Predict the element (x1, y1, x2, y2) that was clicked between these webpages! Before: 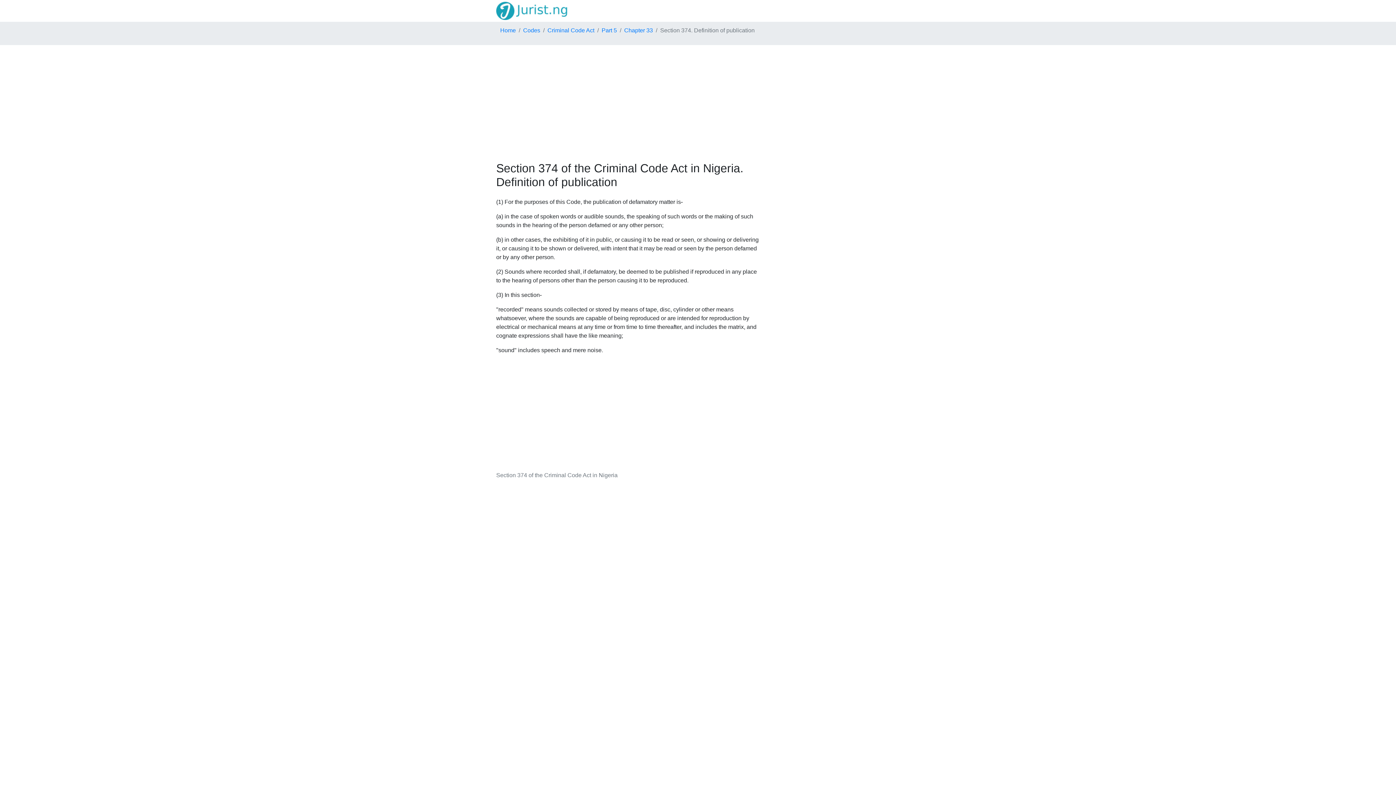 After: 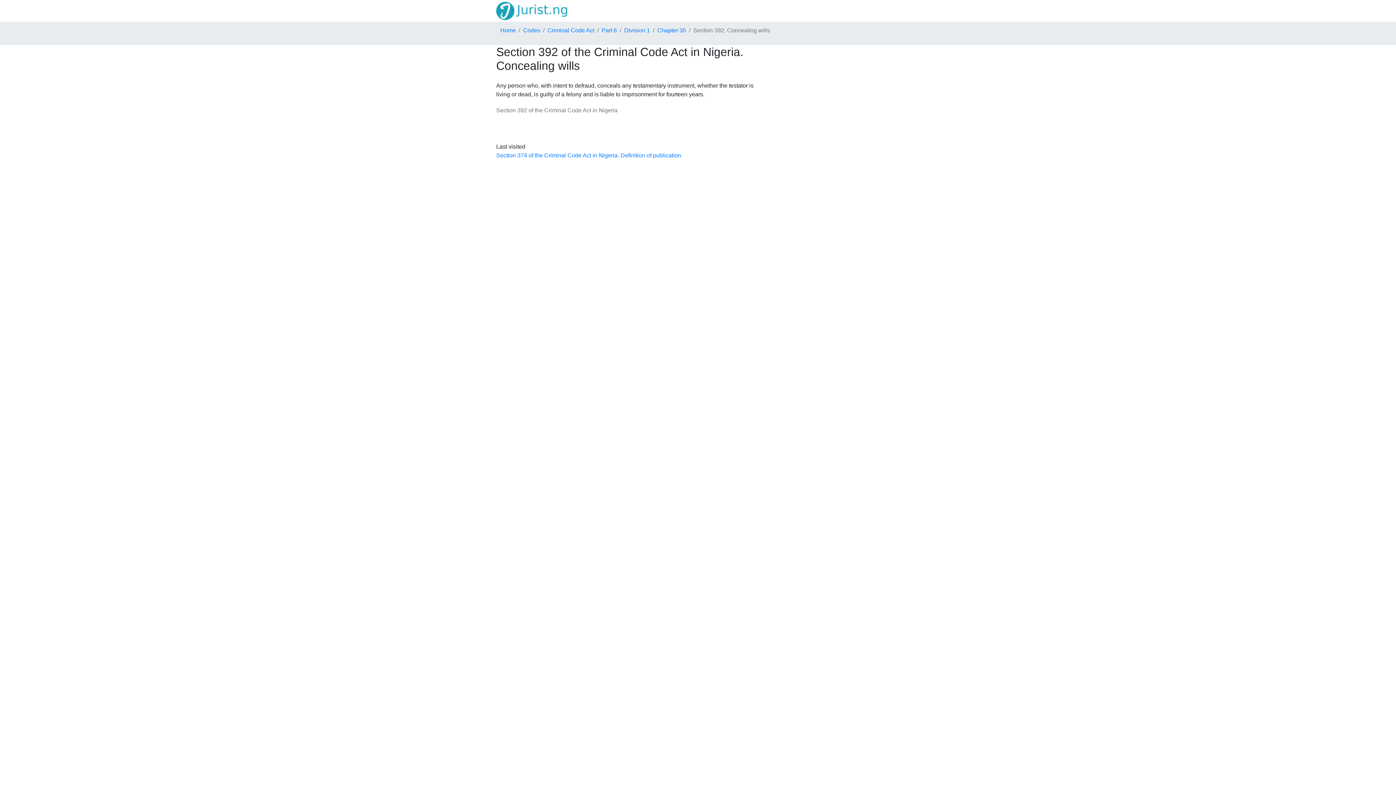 Action: bbox: (787, 722, 864, 728) label: Section 392. Concealing wills